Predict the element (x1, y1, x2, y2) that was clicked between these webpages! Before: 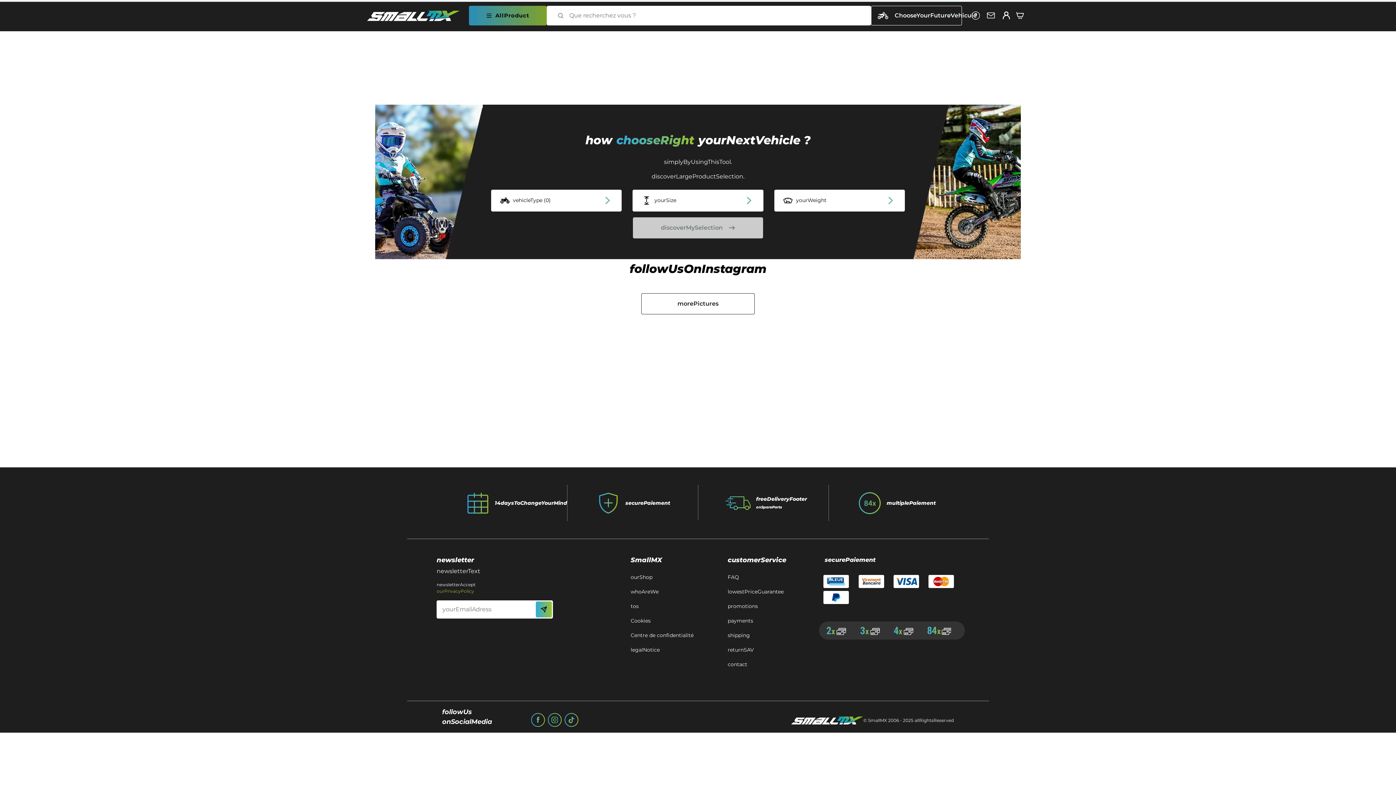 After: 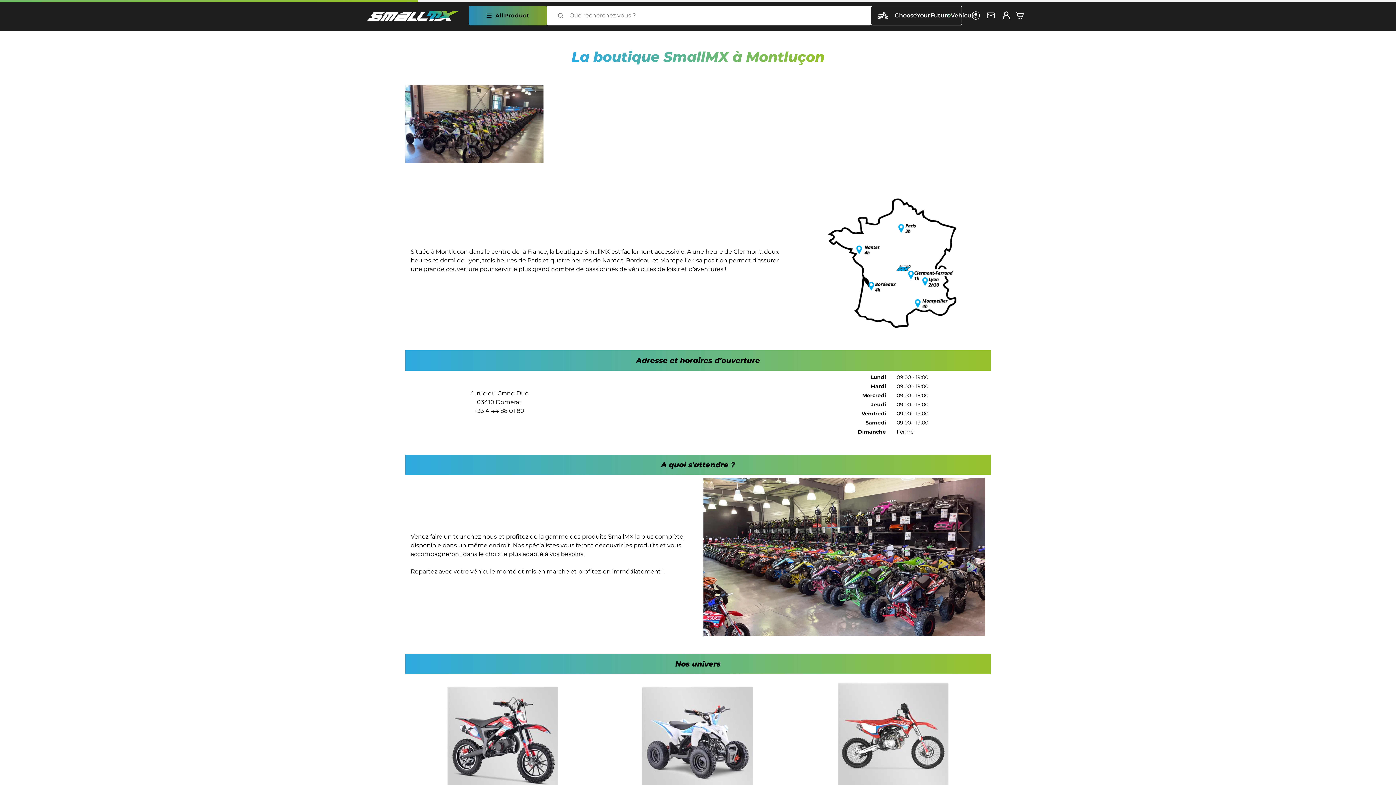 Action: bbox: (630, 571, 652, 583) label: ourShop